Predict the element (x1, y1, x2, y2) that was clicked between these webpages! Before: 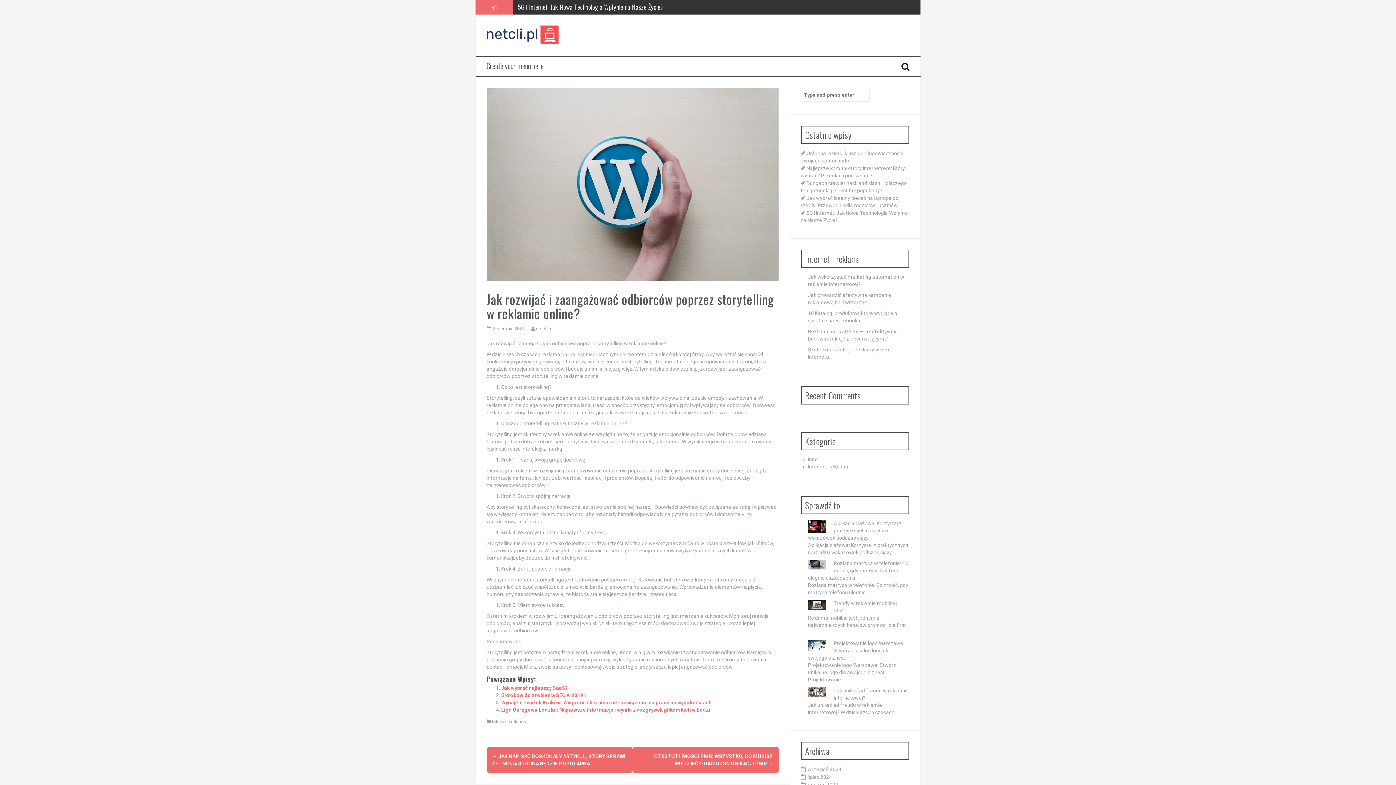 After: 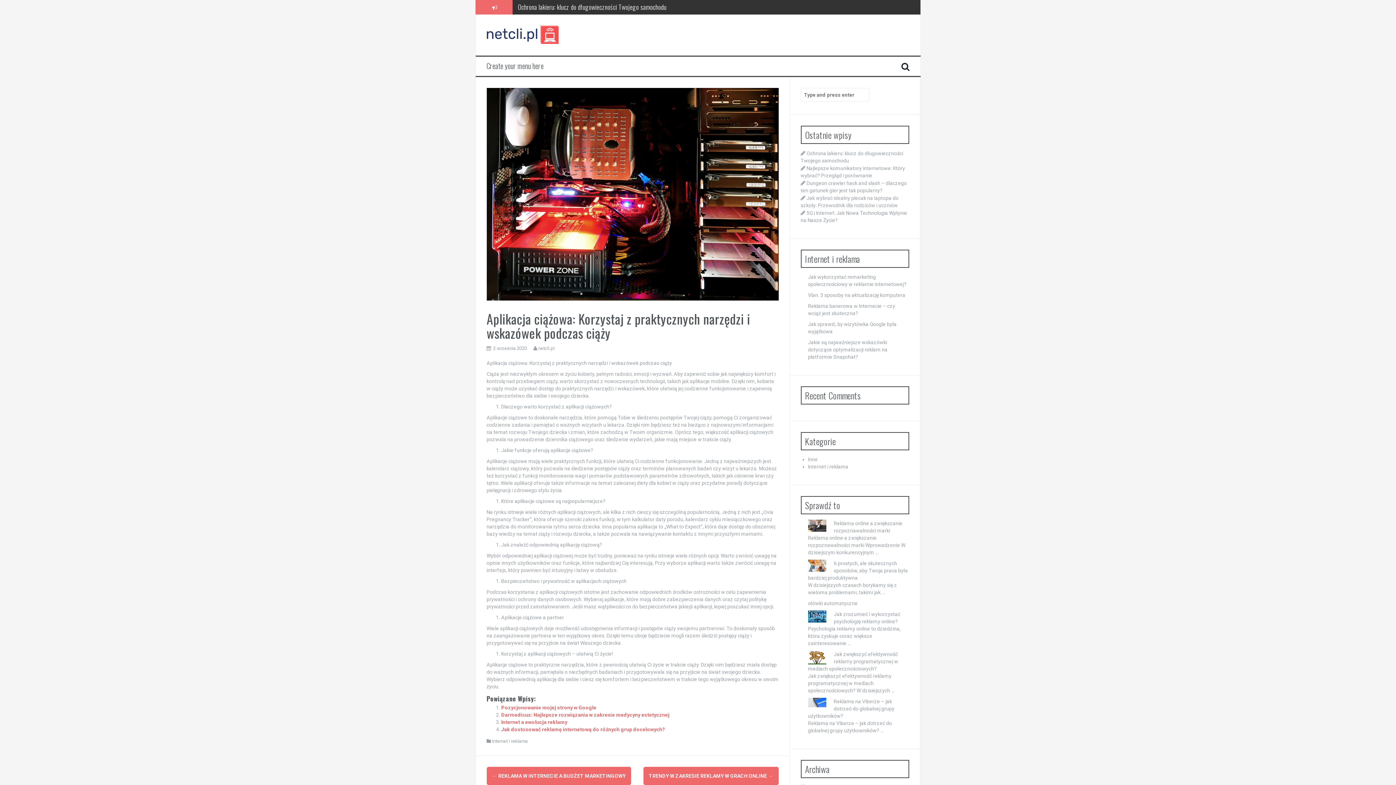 Action: bbox: (808, 520, 902, 540) label: Aplikacja ciążowa: Korzystaj z praktycznych narzędzi i wskazówek podczas ciąży